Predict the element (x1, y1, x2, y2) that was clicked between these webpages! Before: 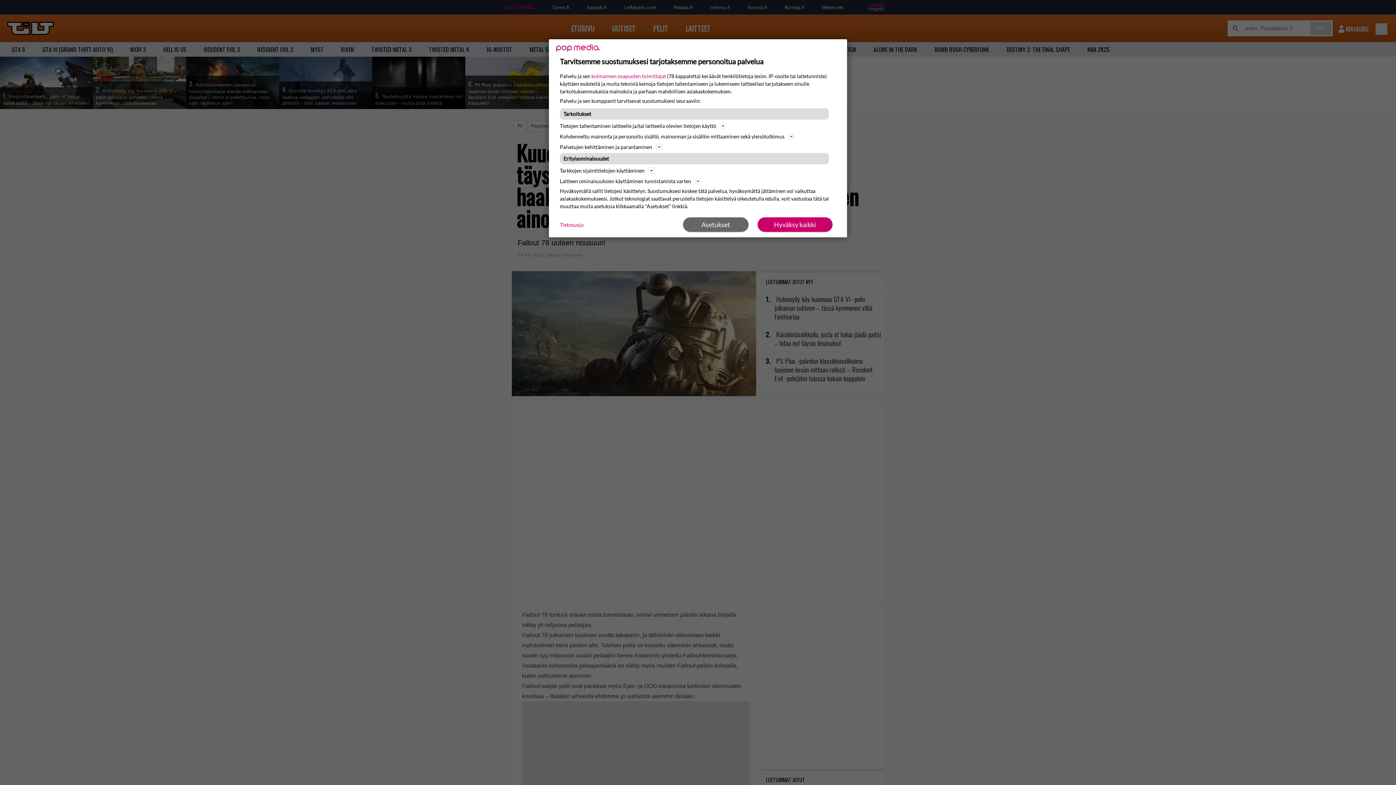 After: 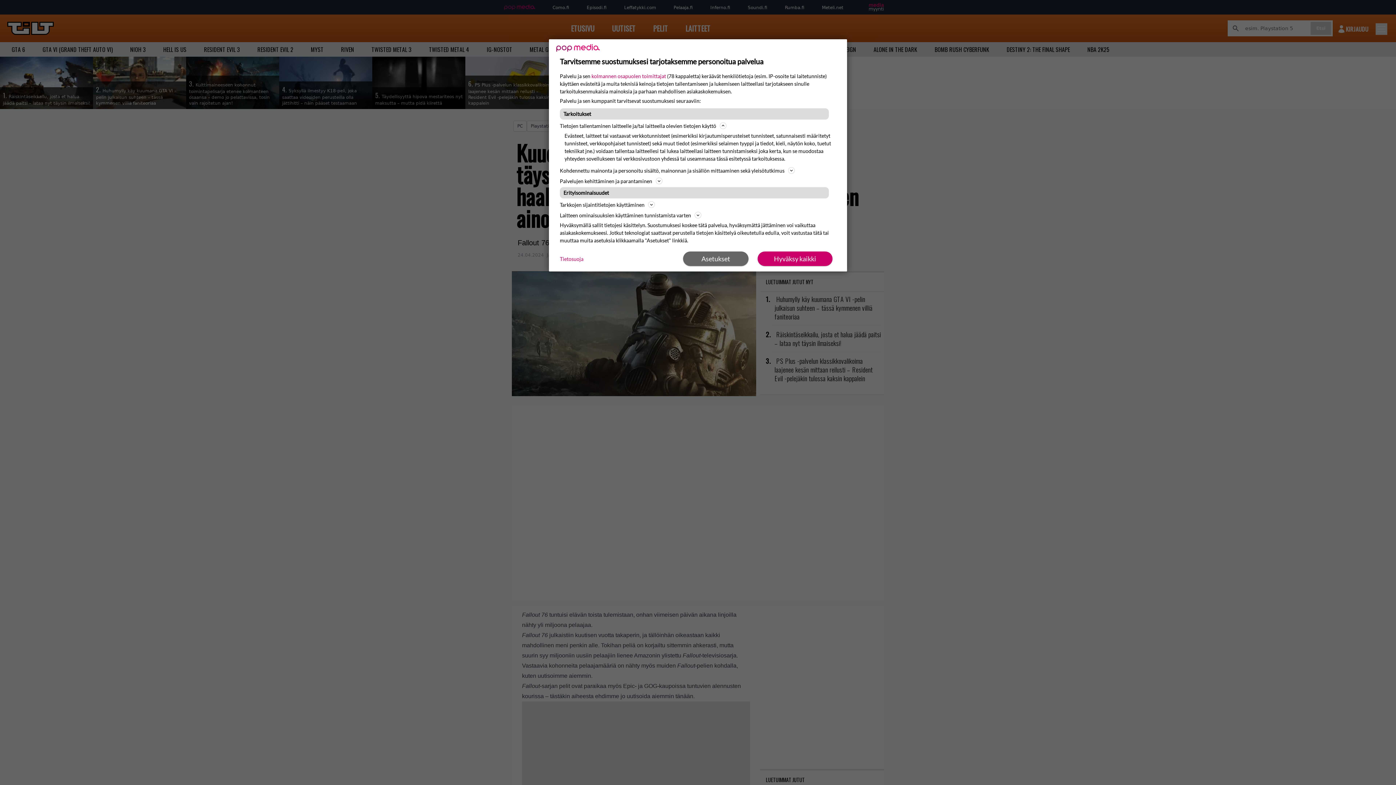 Action: bbox: (560, 121, 836, 130) label: Tietojen tallentaminen laitteelle ja/tai laitteella olevien tietojen käyttö